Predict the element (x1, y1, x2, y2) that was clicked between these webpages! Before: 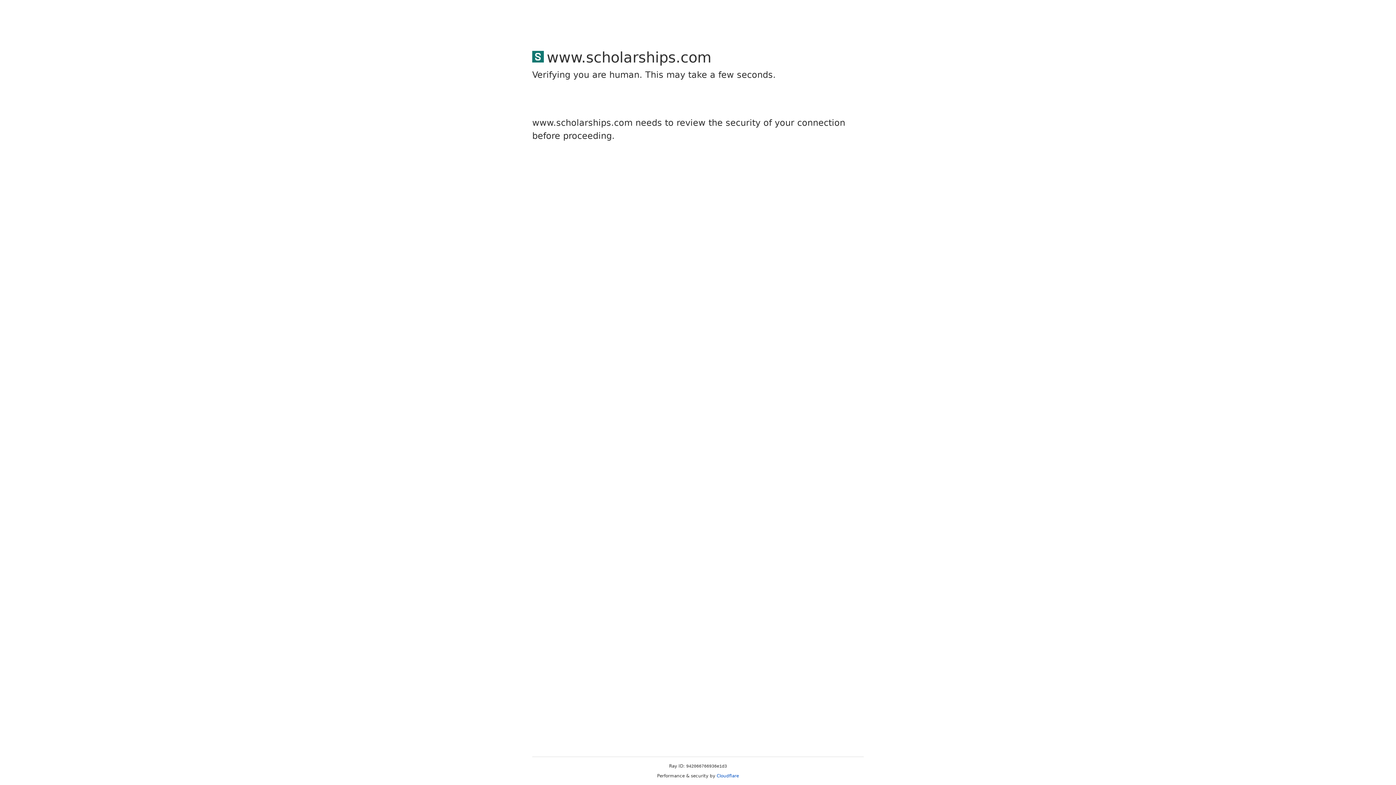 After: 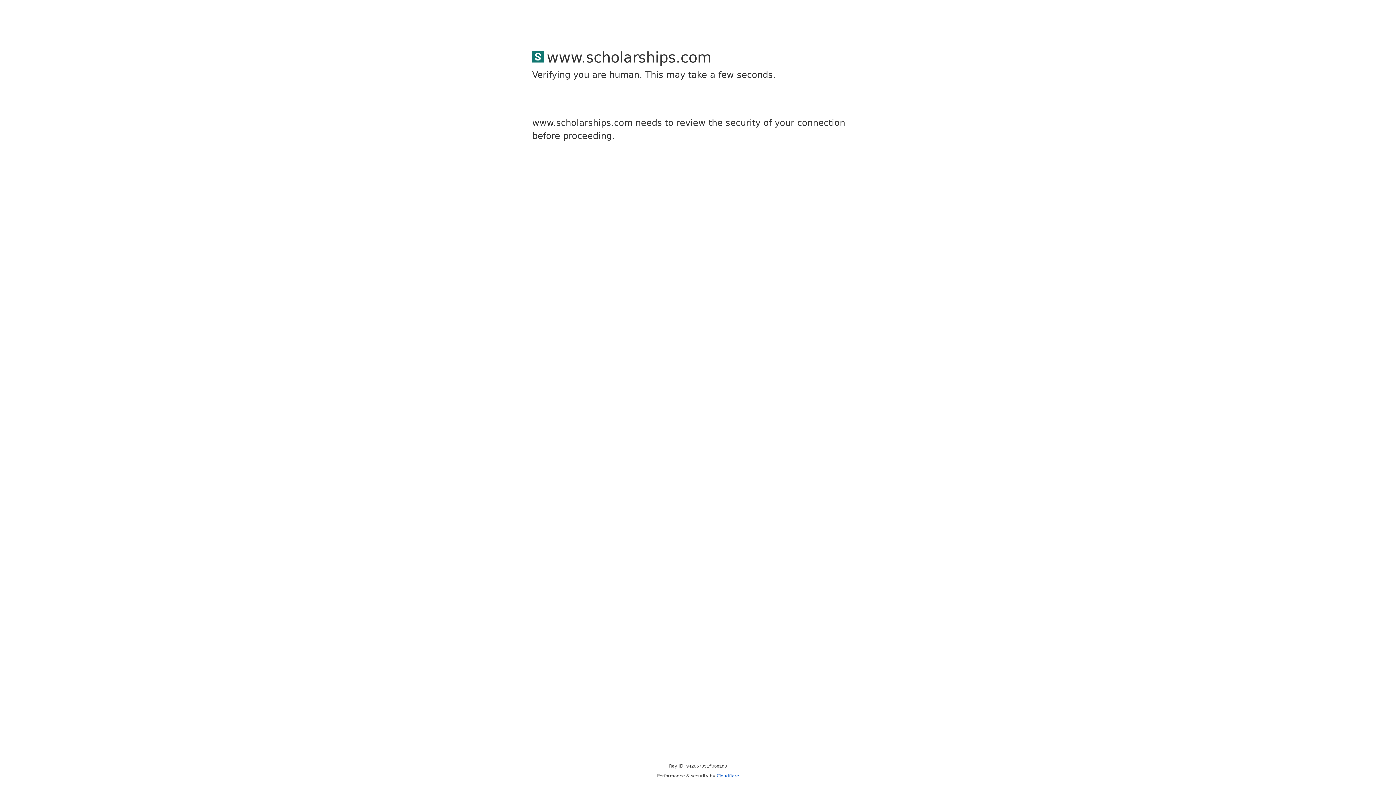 Action: bbox: (716, 773, 739, 778) label: Cloudflare